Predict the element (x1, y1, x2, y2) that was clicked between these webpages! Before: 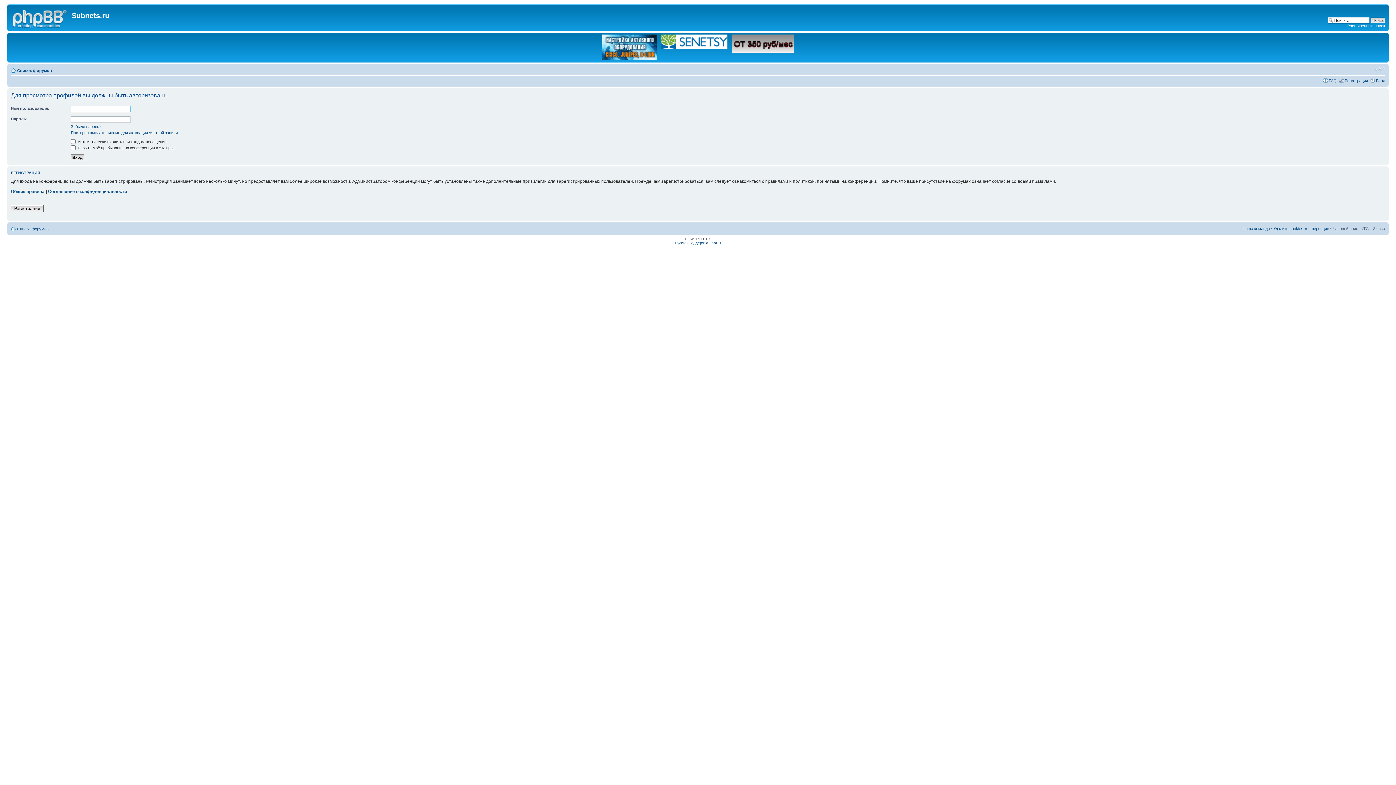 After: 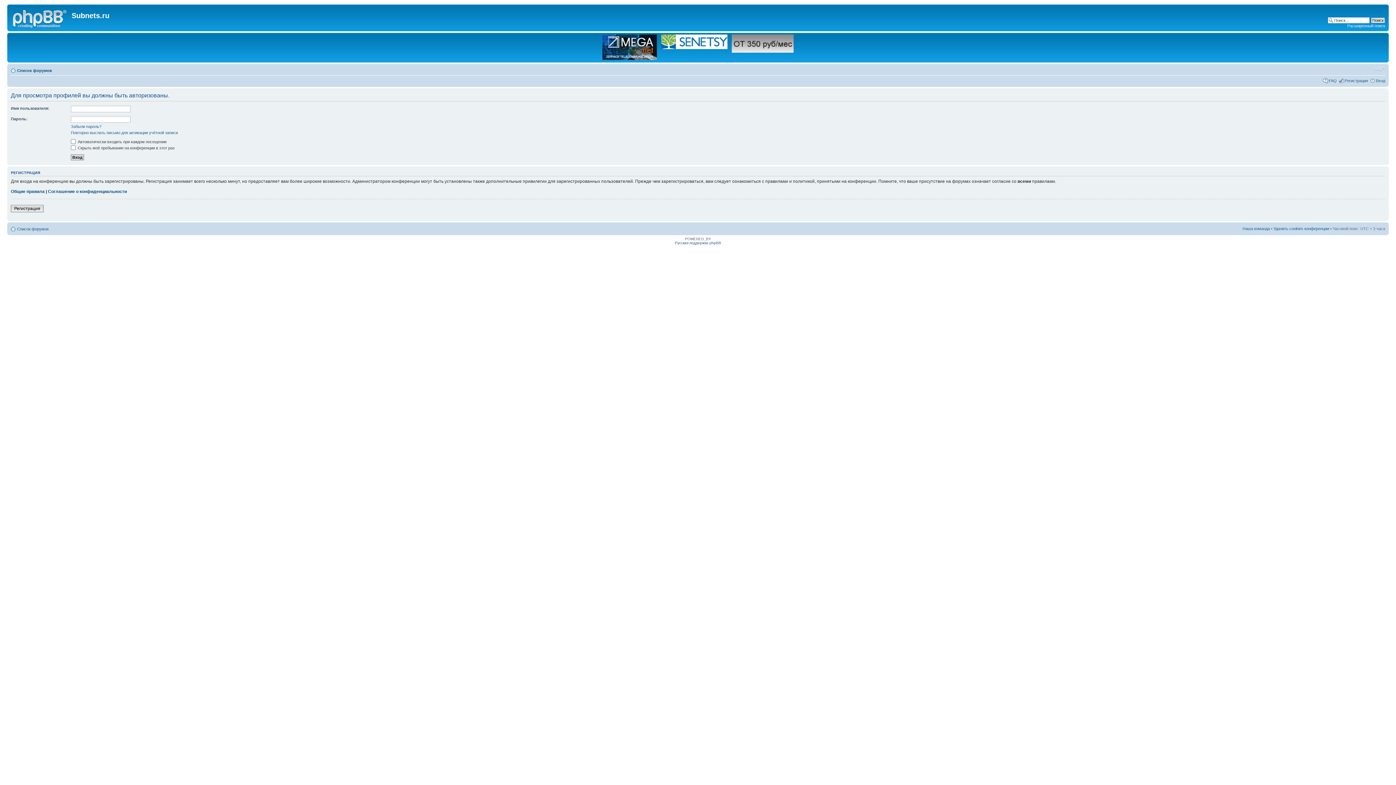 Action: bbox: (732, 56, 793, 60)